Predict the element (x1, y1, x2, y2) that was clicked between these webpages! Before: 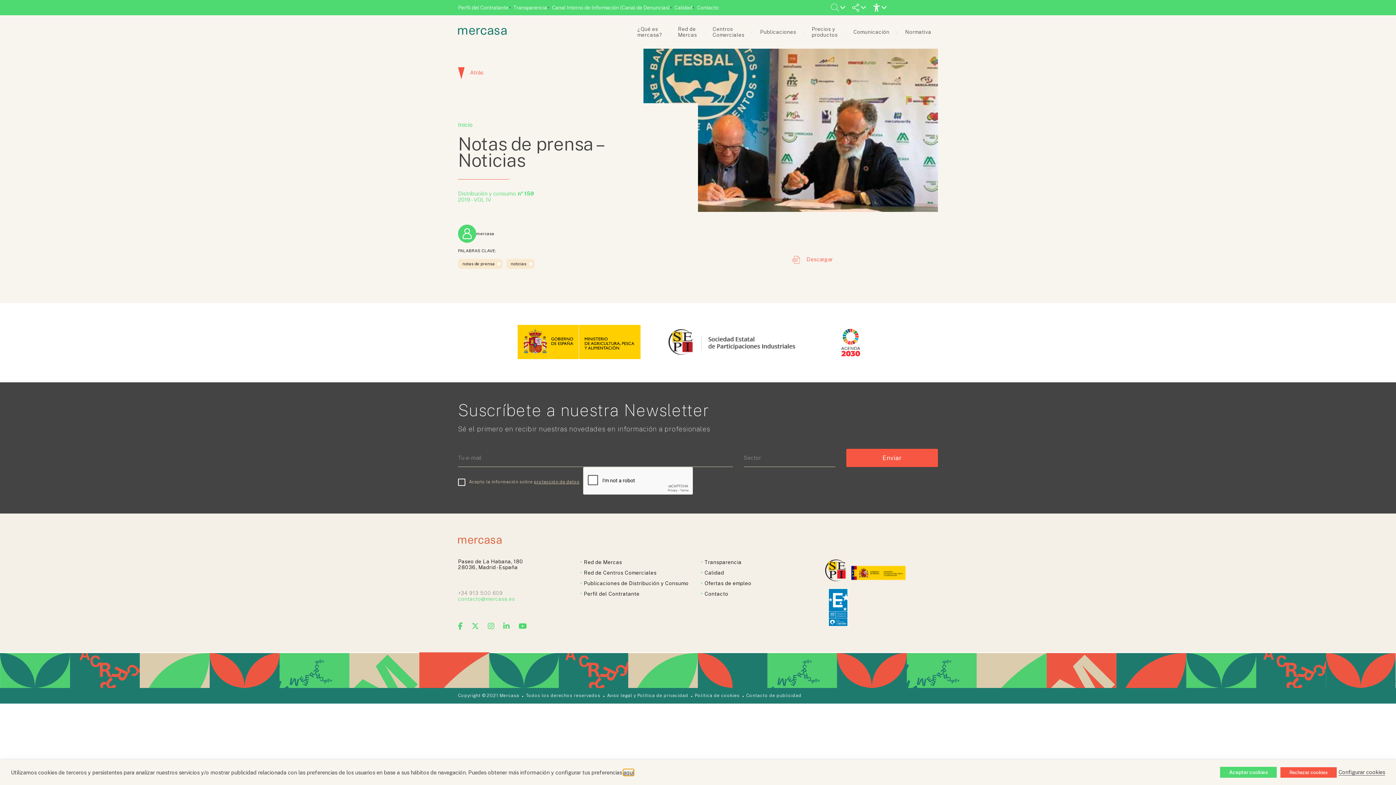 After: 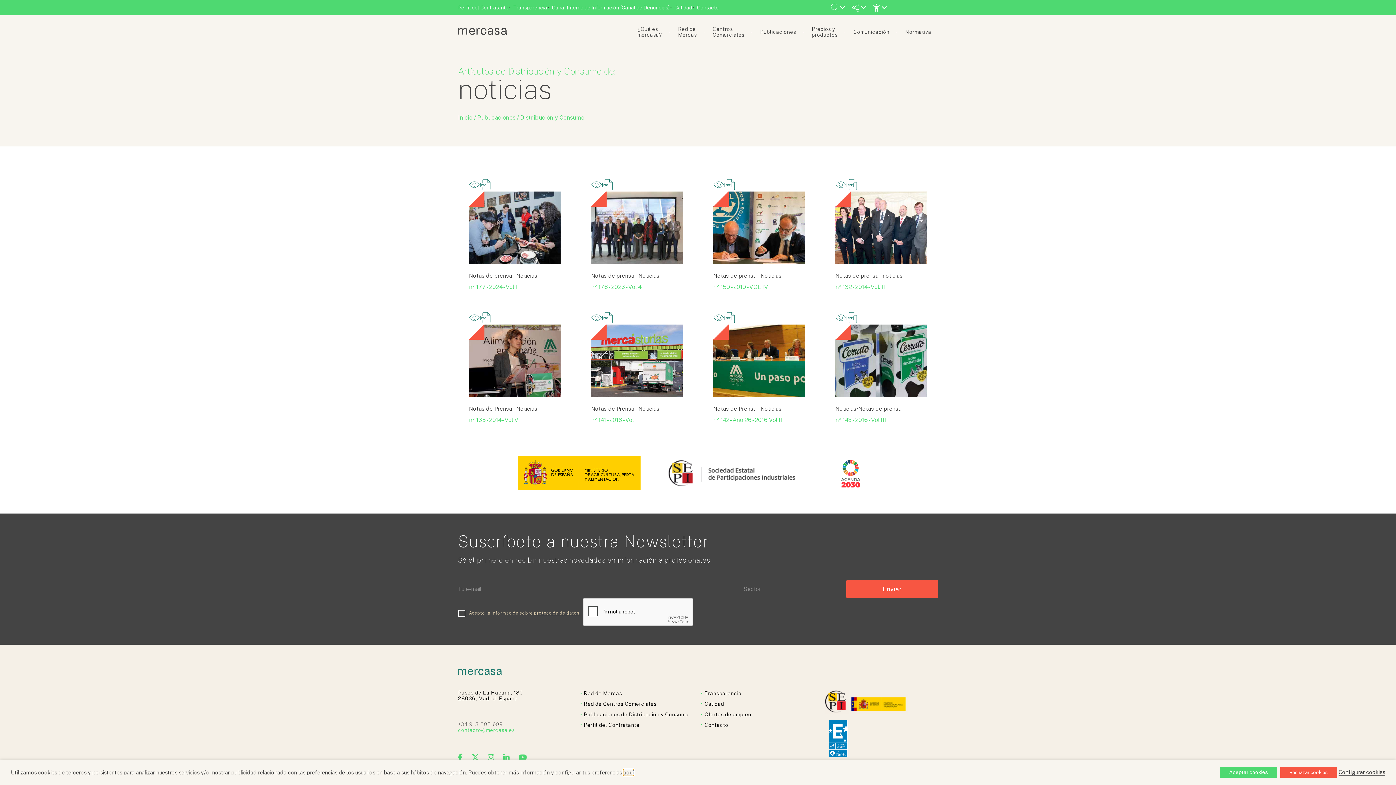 Action: bbox: (510, 261, 526, 266) label: noticias